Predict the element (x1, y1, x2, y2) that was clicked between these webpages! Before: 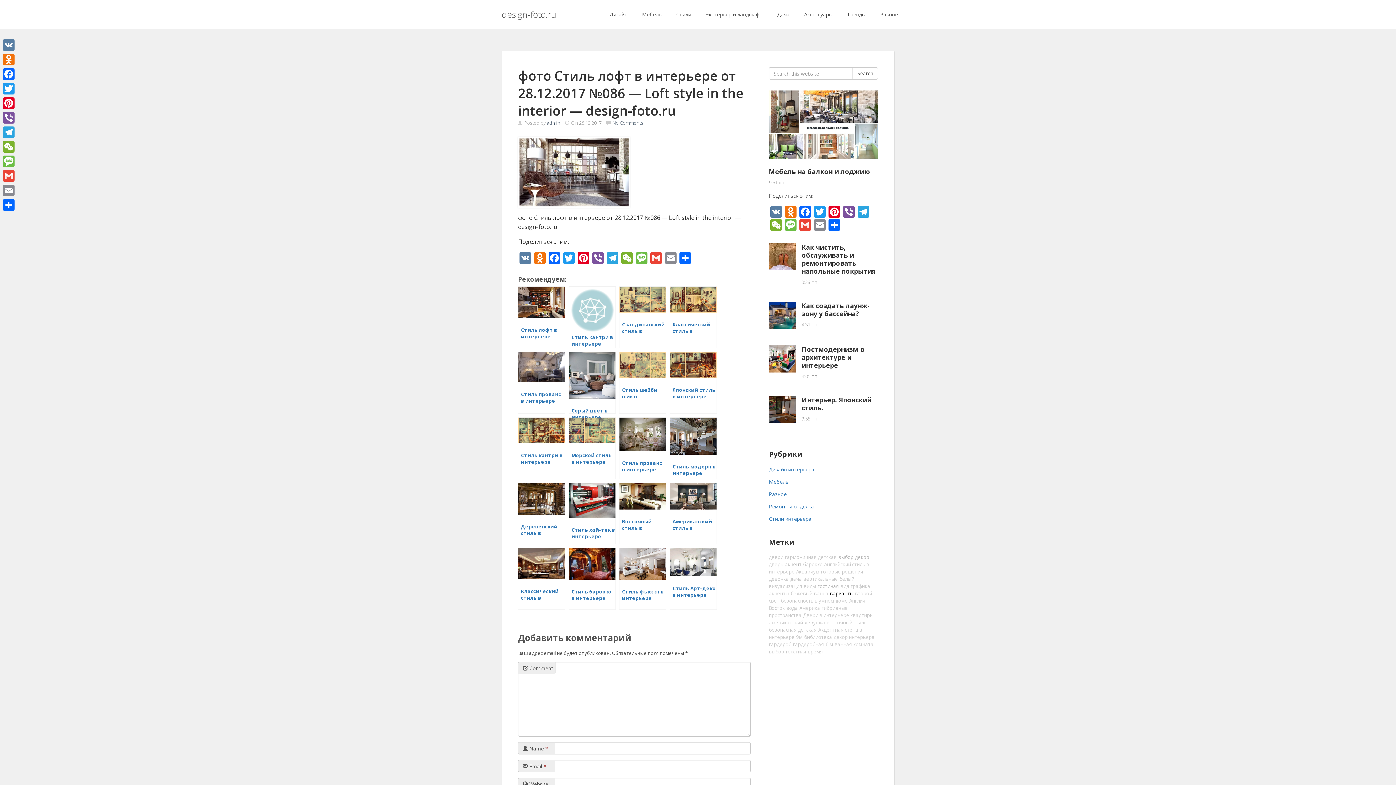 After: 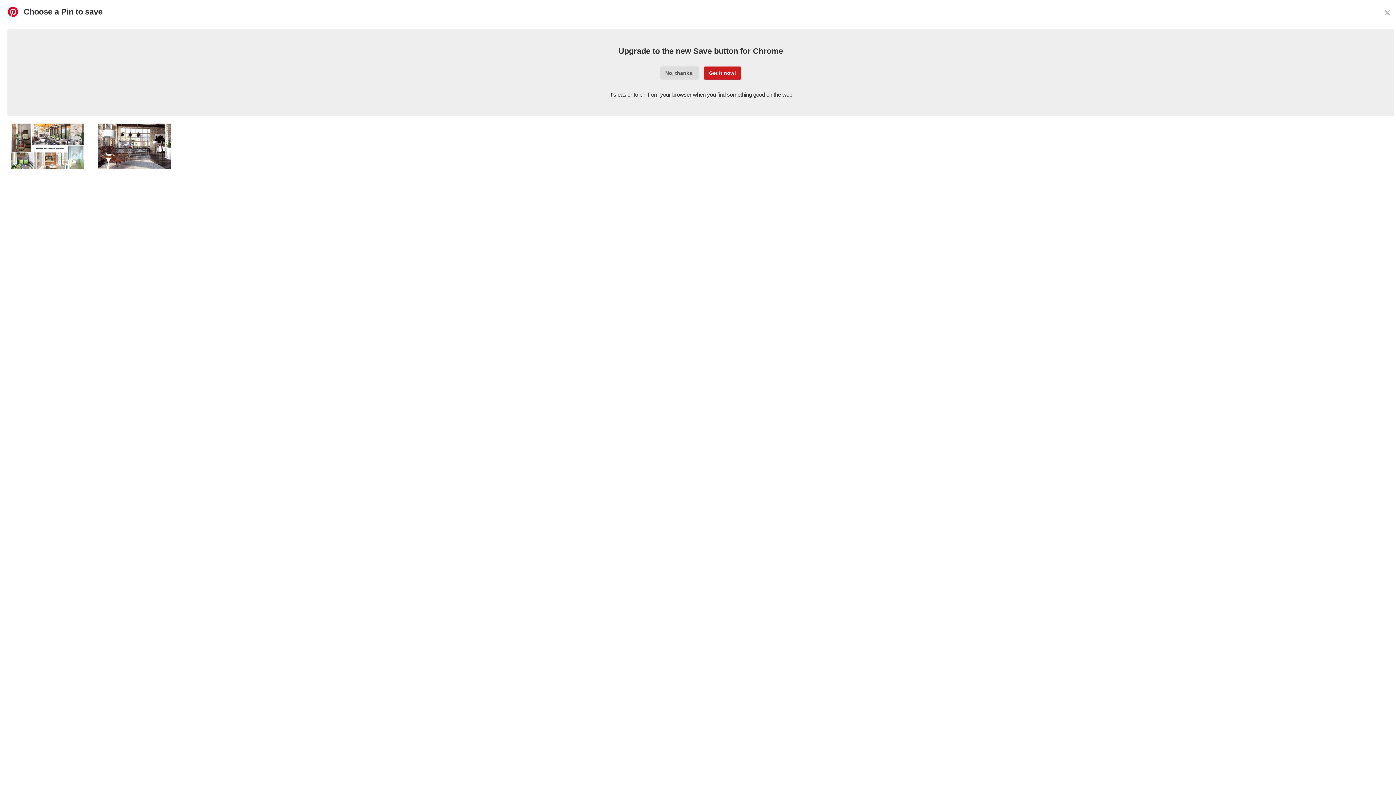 Action: bbox: (576, 252, 590, 265) label: Pinterest